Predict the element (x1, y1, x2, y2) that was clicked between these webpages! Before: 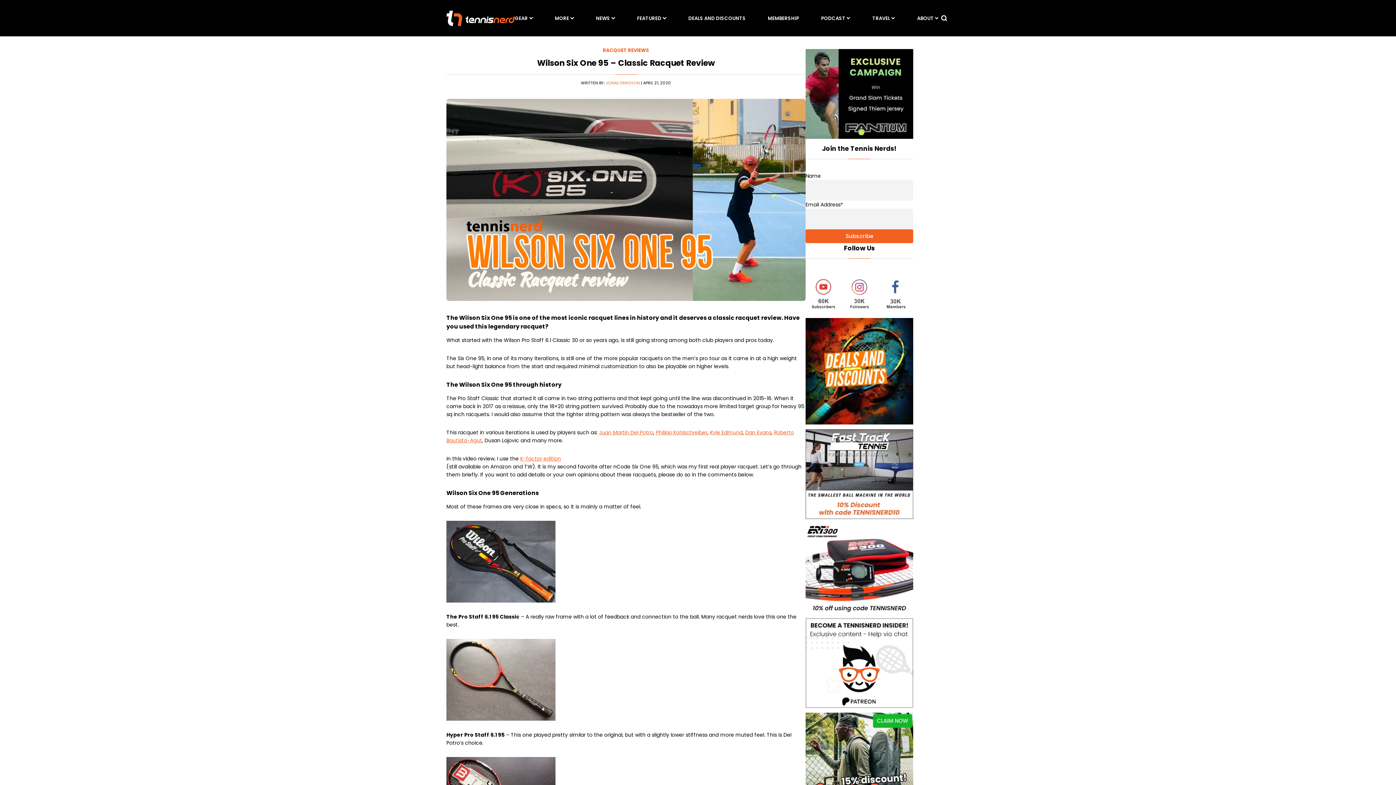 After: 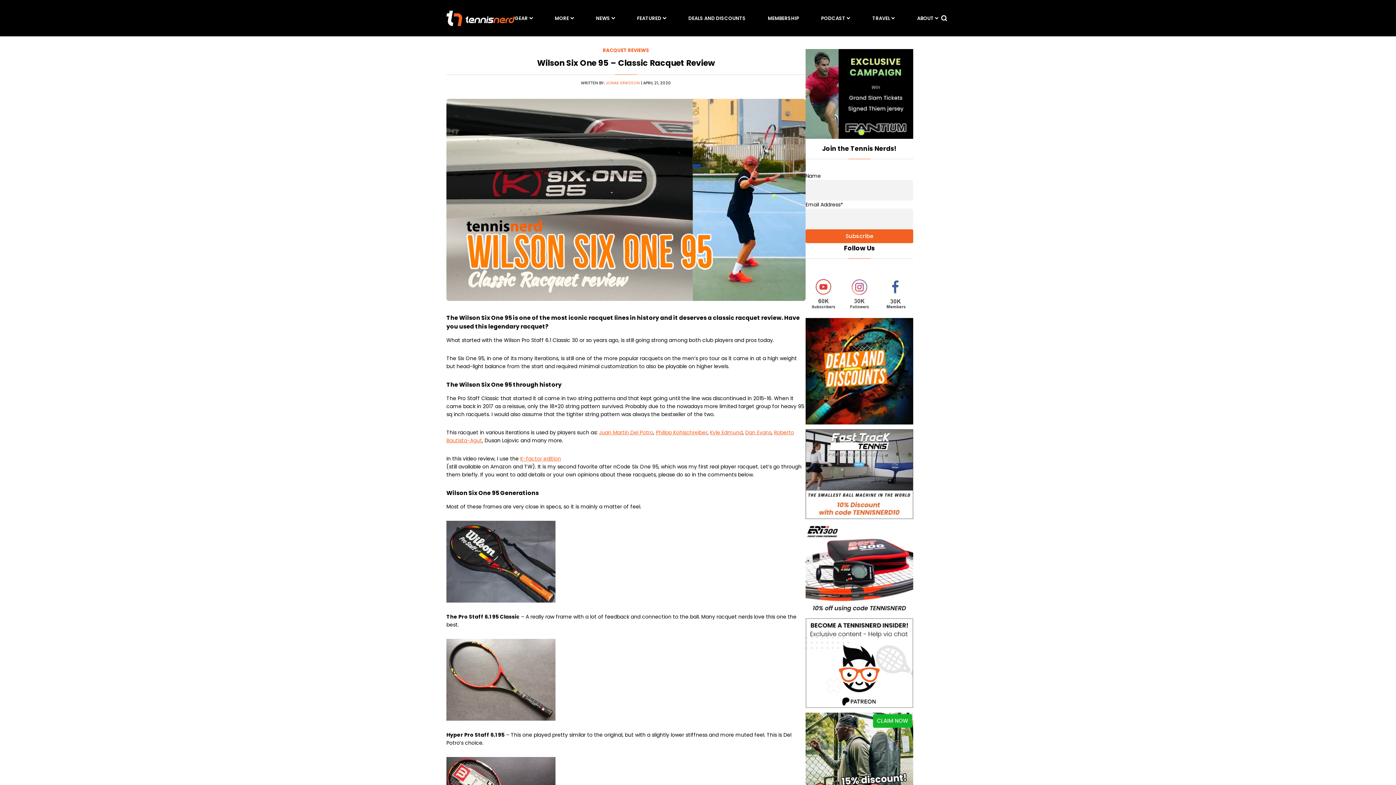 Action: label: Dan Evans bbox: (745, 429, 771, 436)